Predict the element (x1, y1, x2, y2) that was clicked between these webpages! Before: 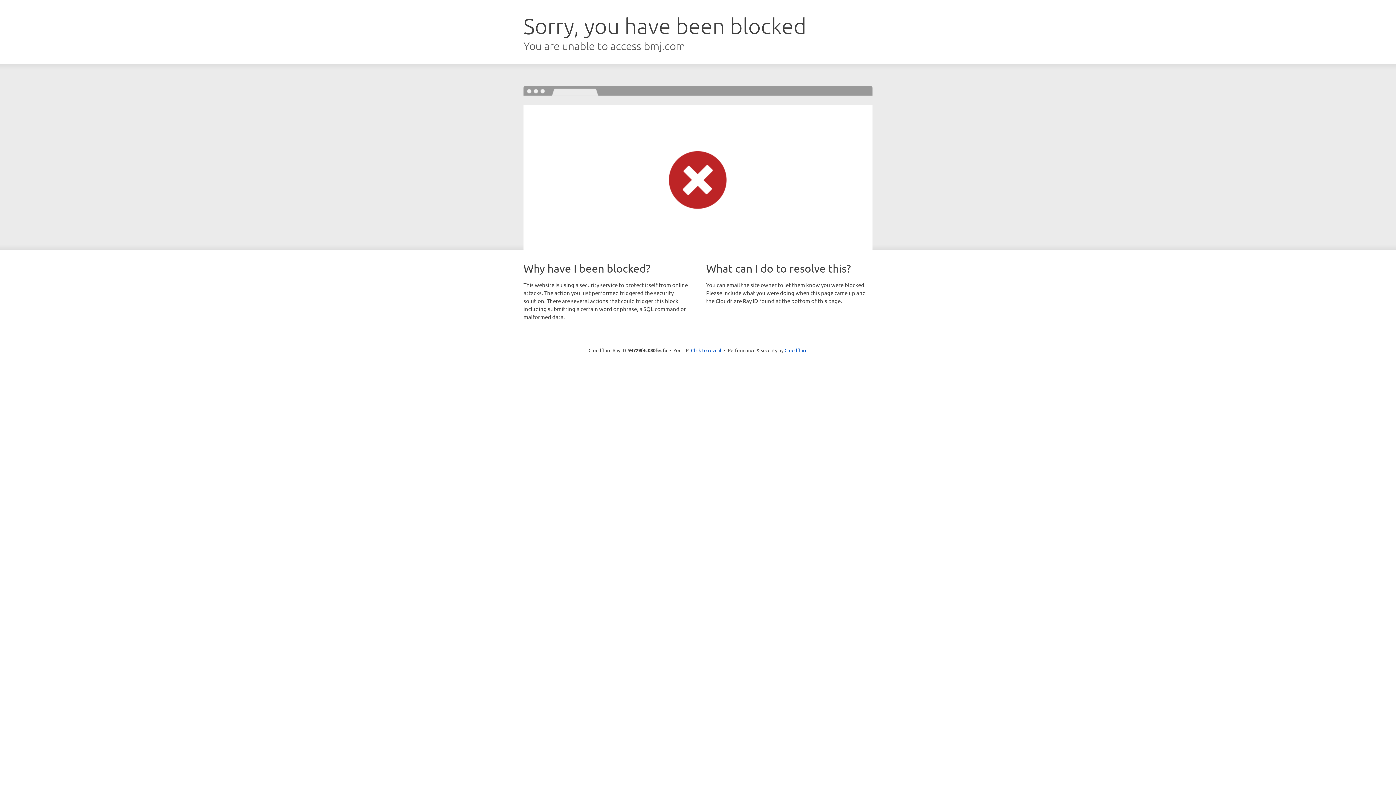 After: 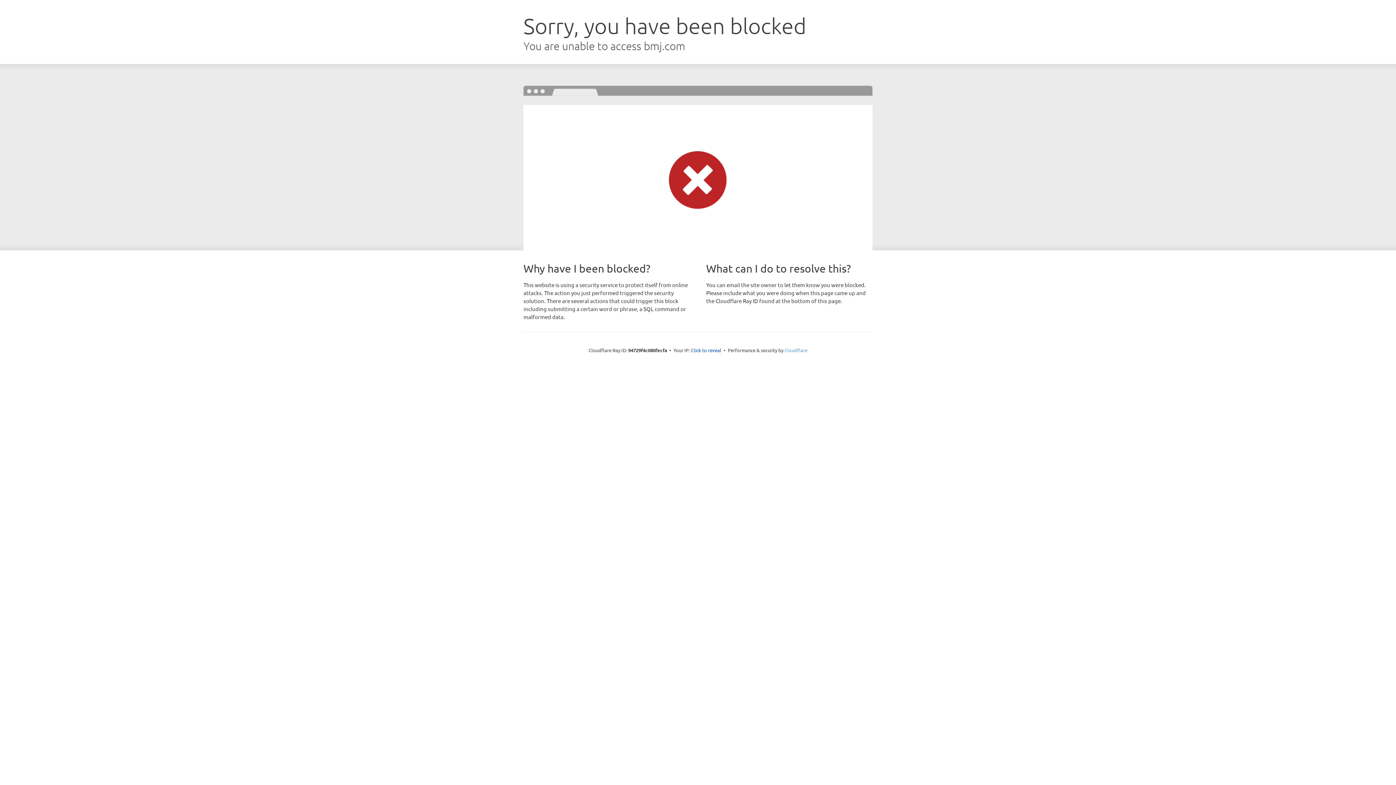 Action: label: Cloudflare bbox: (784, 347, 807, 353)